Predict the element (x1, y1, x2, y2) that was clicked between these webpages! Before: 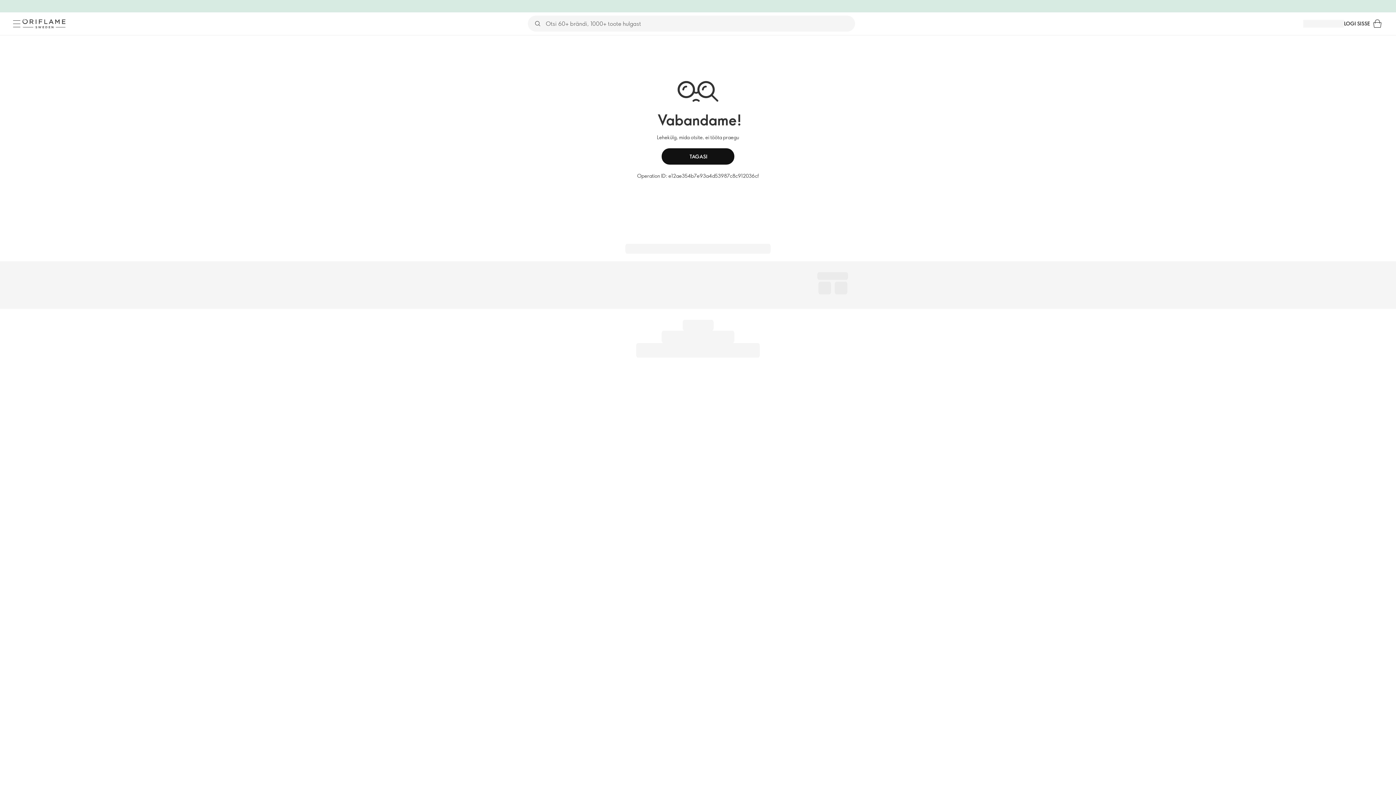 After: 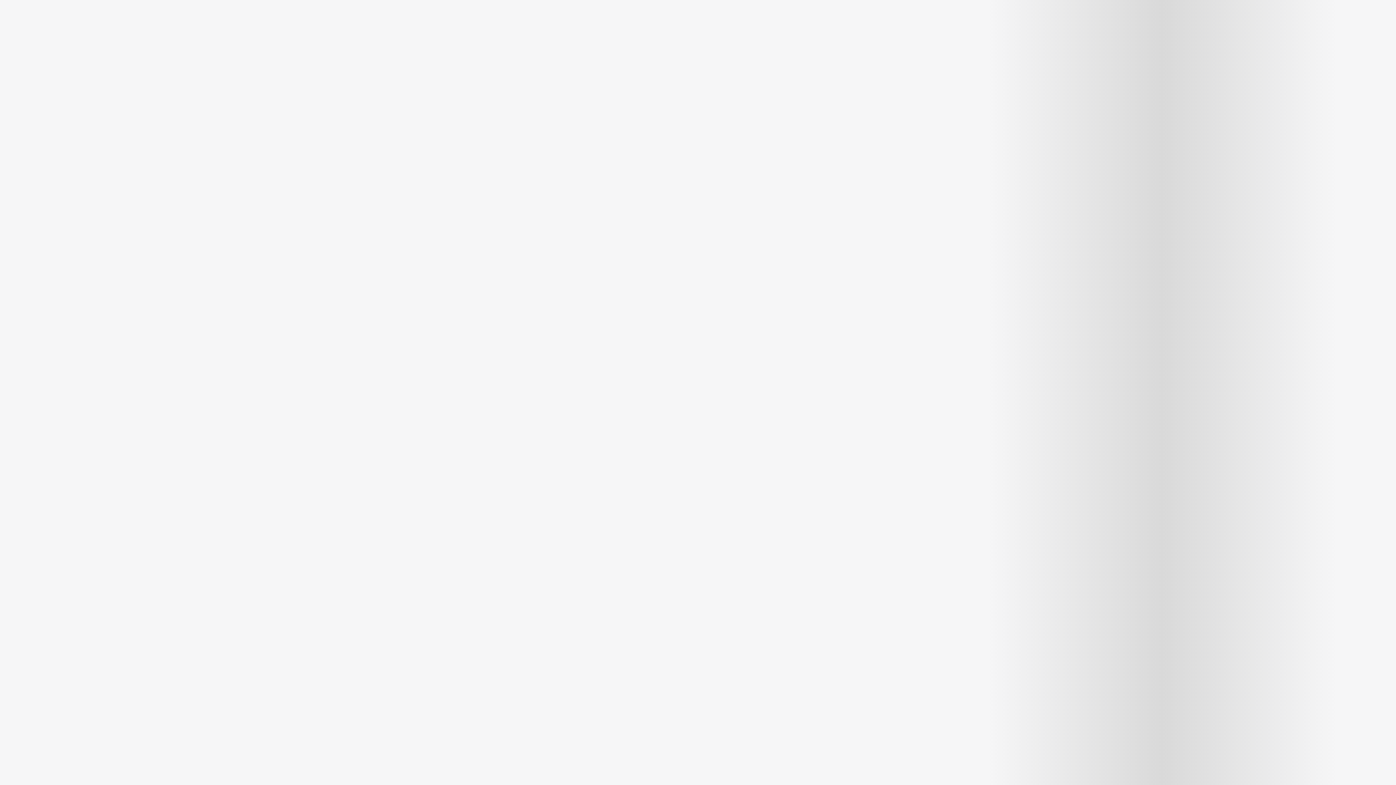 Action: label: Ostukorv bbox: (1370, 16, 1385, 31)